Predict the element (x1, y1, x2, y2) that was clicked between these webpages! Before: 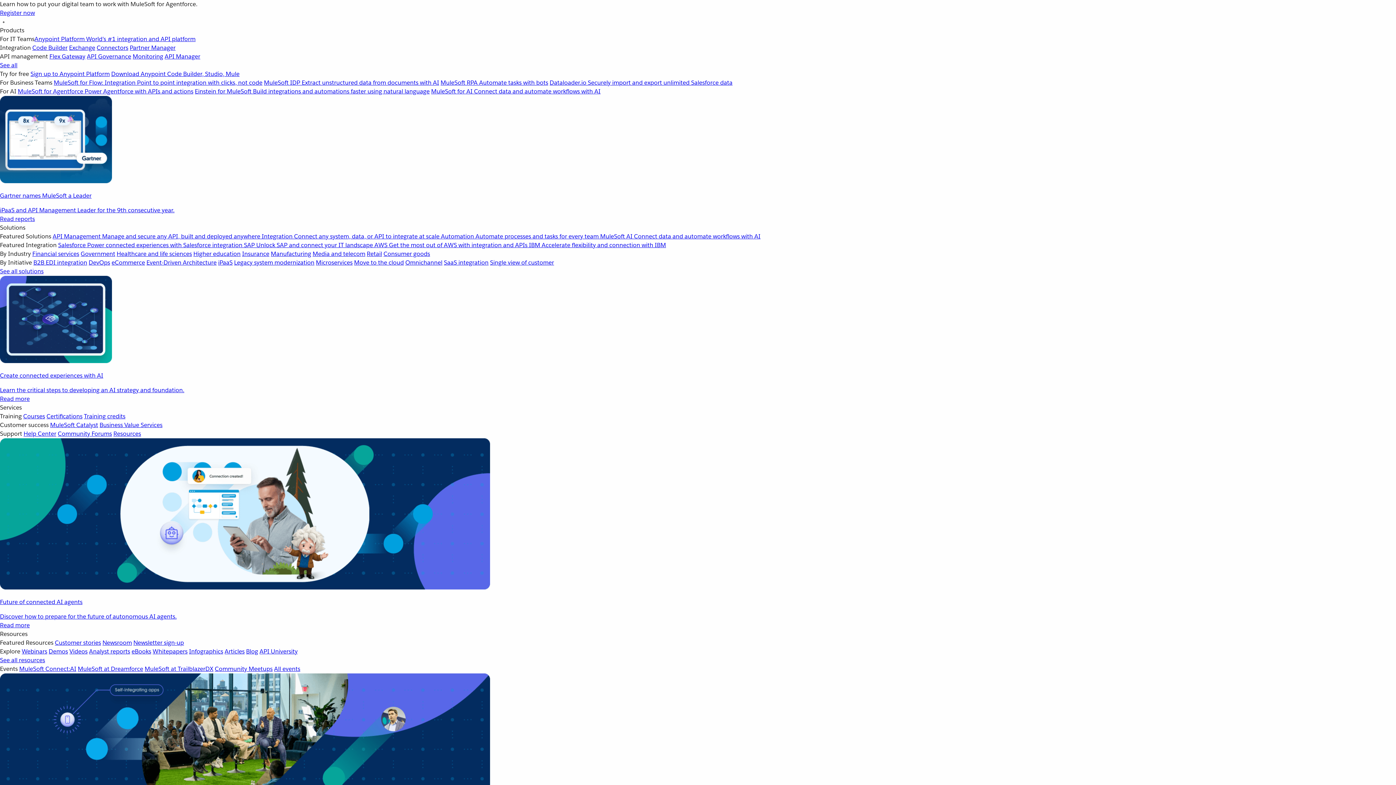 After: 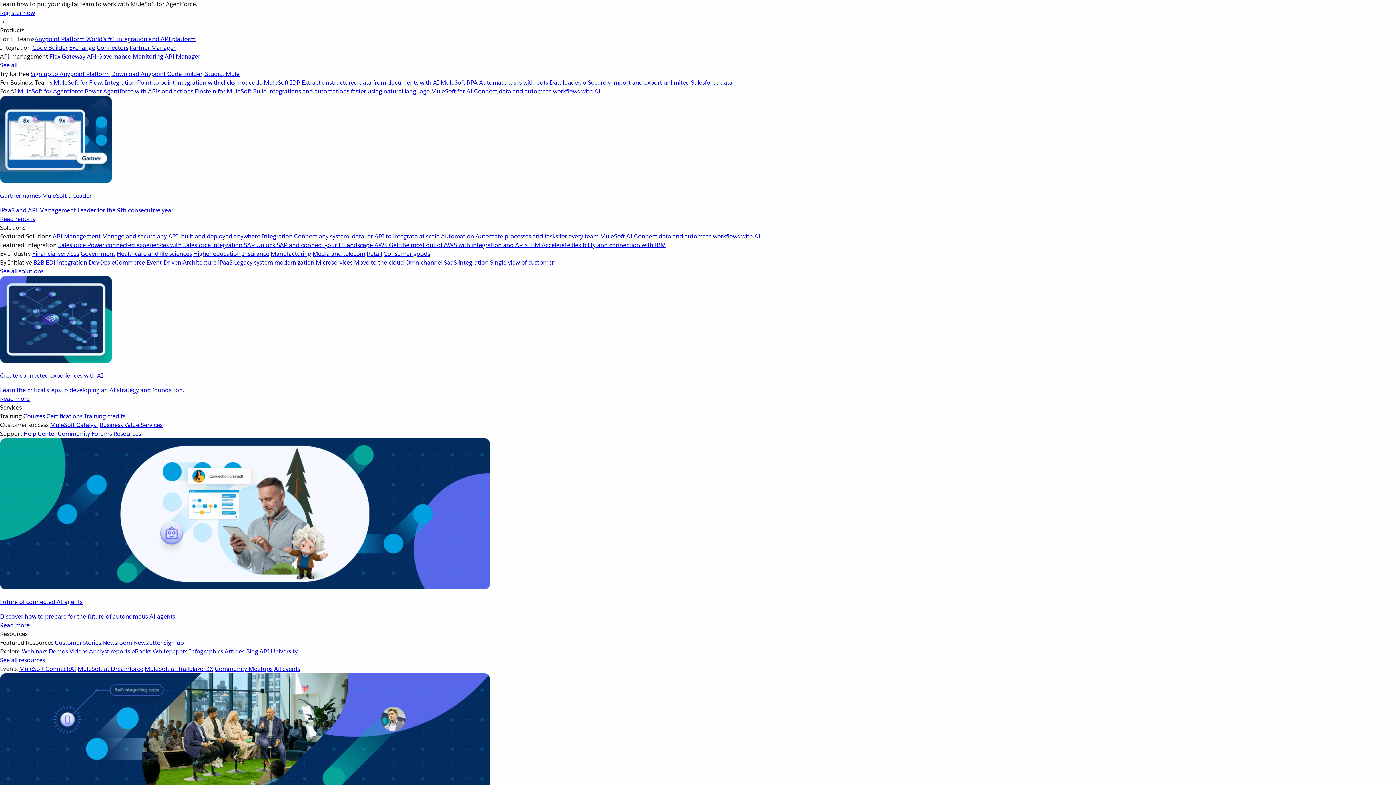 Action: label: Courses bbox: (23, 412, 45, 420)